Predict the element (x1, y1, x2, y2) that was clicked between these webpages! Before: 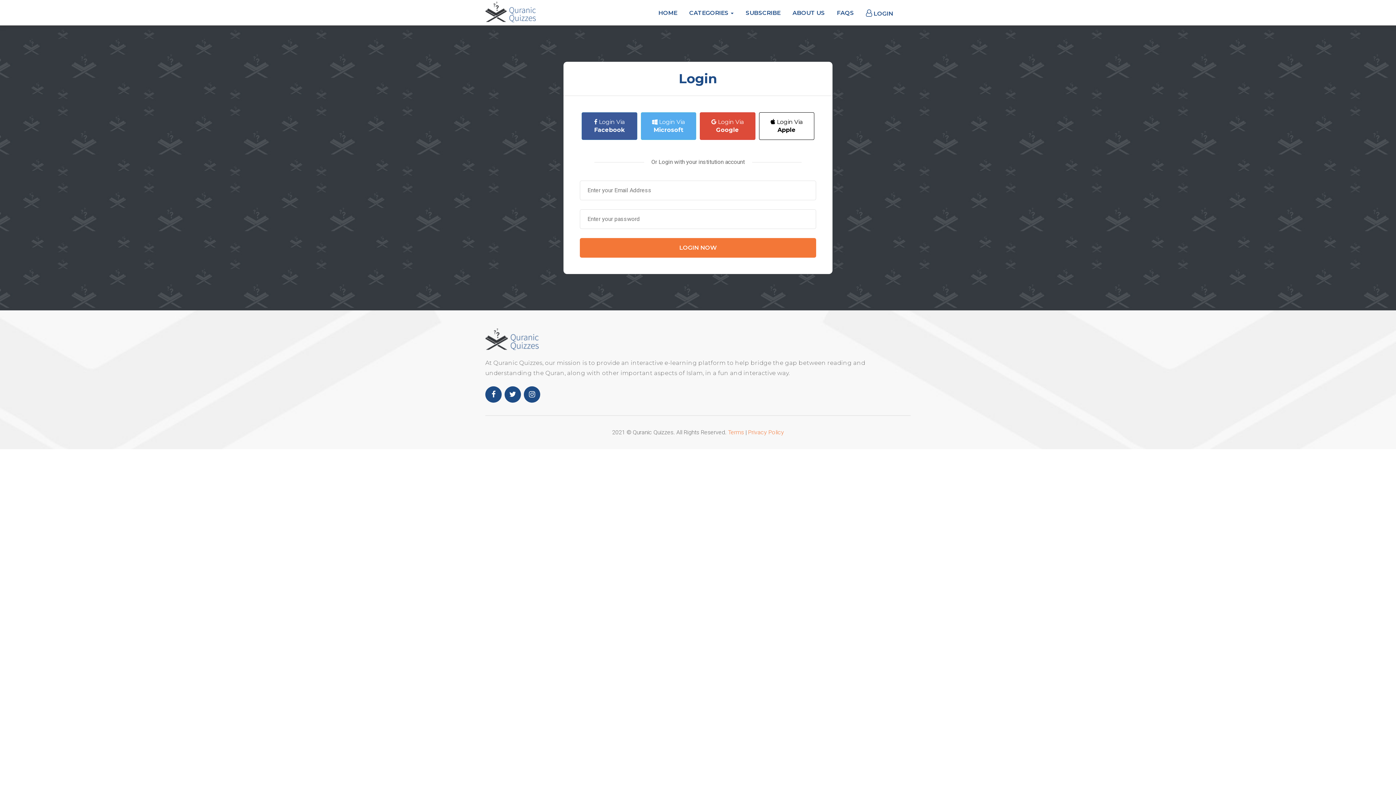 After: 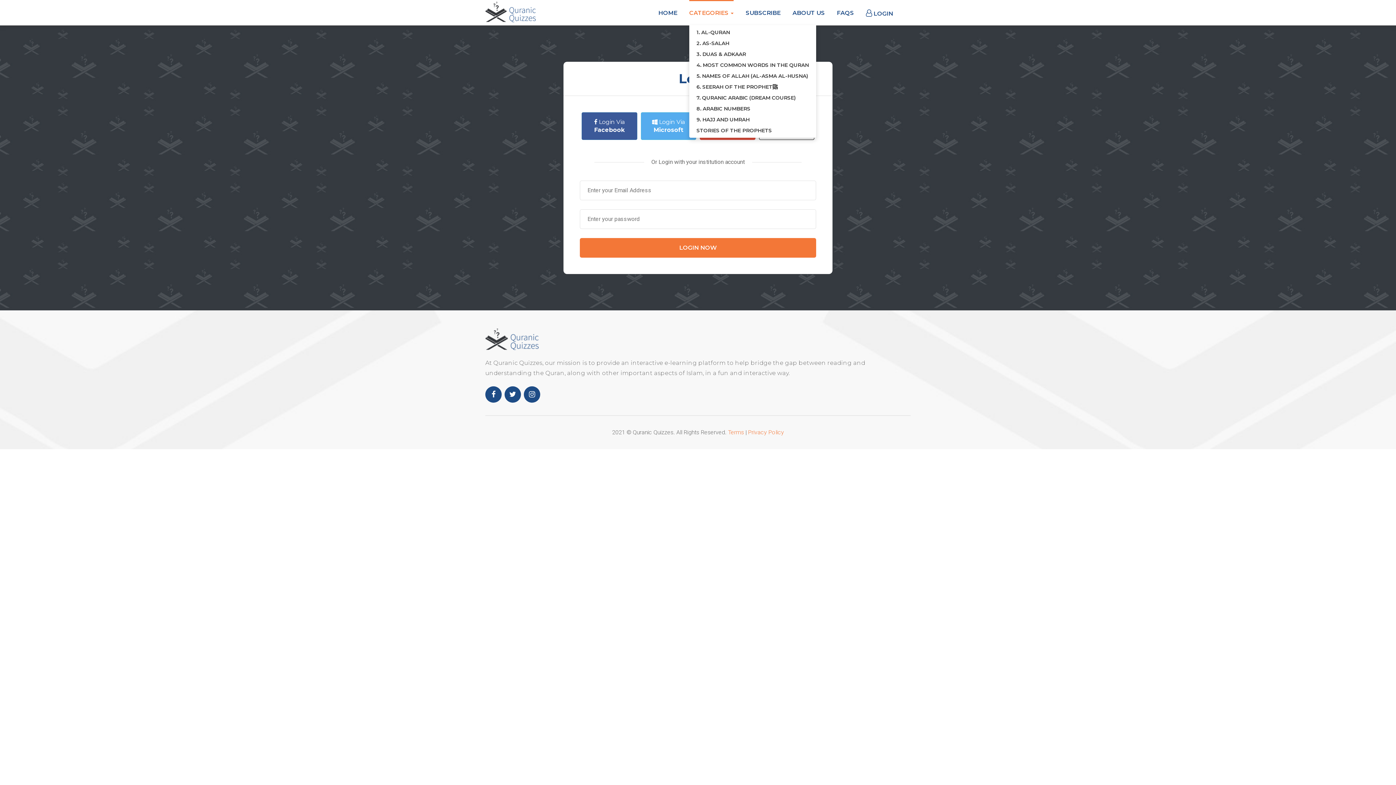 Action: label: CATEGORIES  bbox: (689, 0, 733, 25)